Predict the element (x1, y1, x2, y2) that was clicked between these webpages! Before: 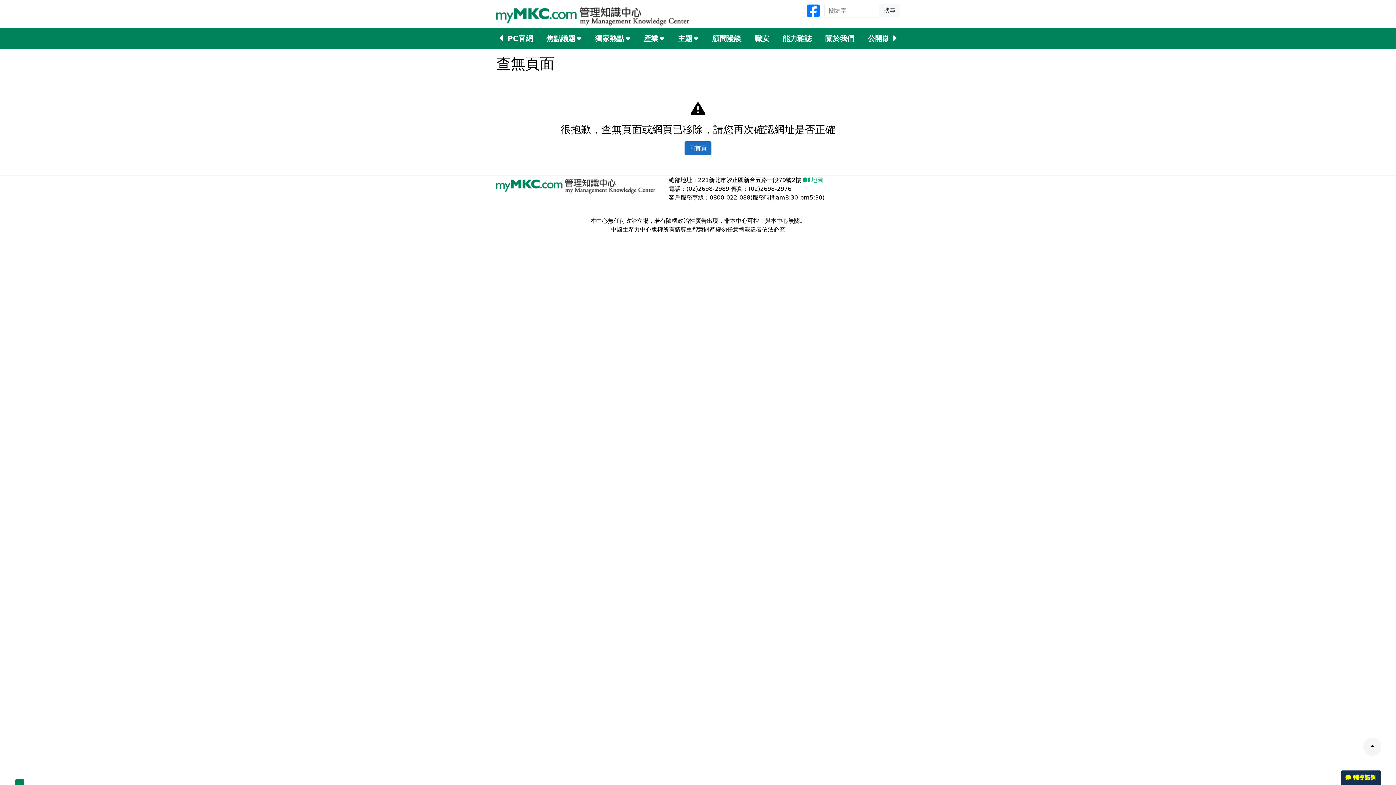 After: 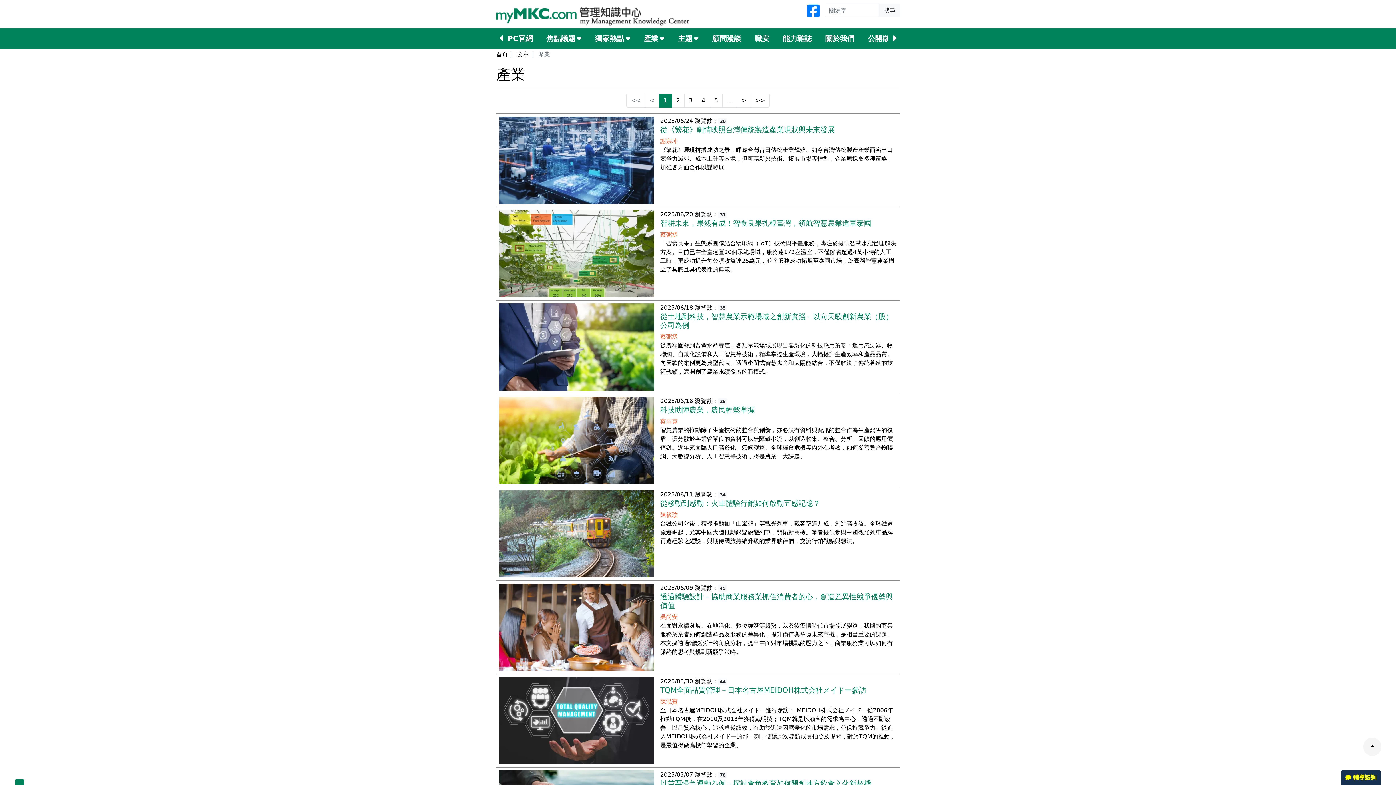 Action: bbox: (638, 28, 658, 48) label: 產業